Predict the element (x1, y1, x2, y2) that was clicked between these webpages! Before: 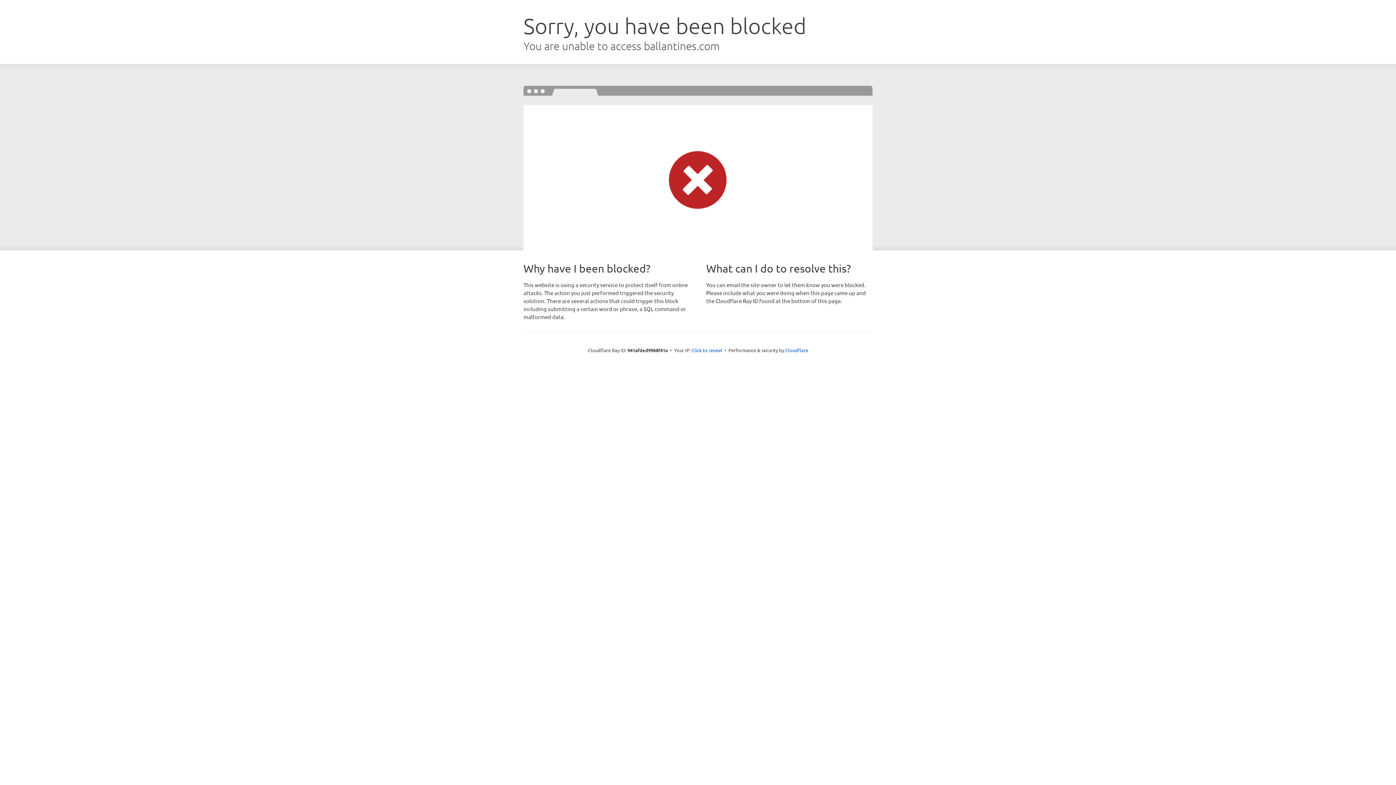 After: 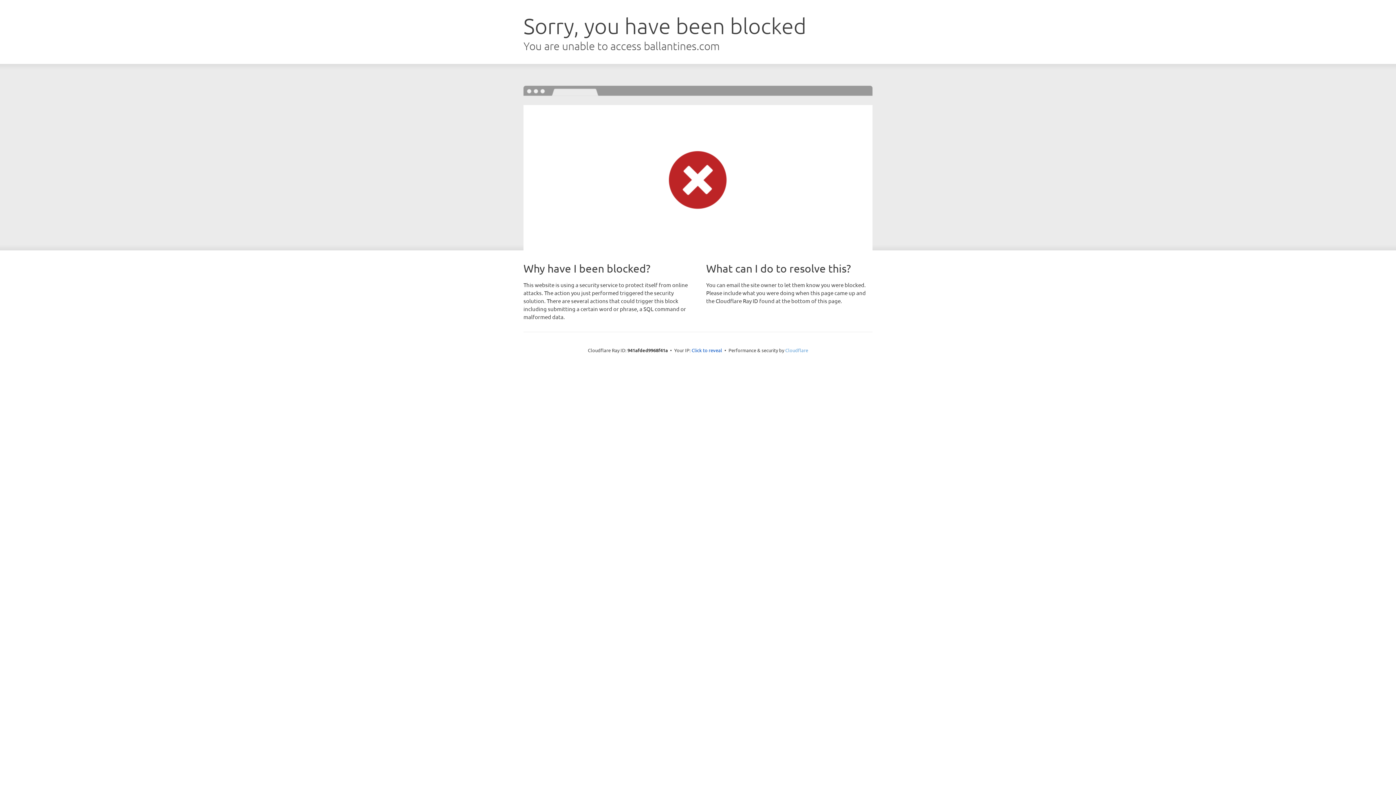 Action: label: Cloudflare bbox: (785, 347, 808, 353)